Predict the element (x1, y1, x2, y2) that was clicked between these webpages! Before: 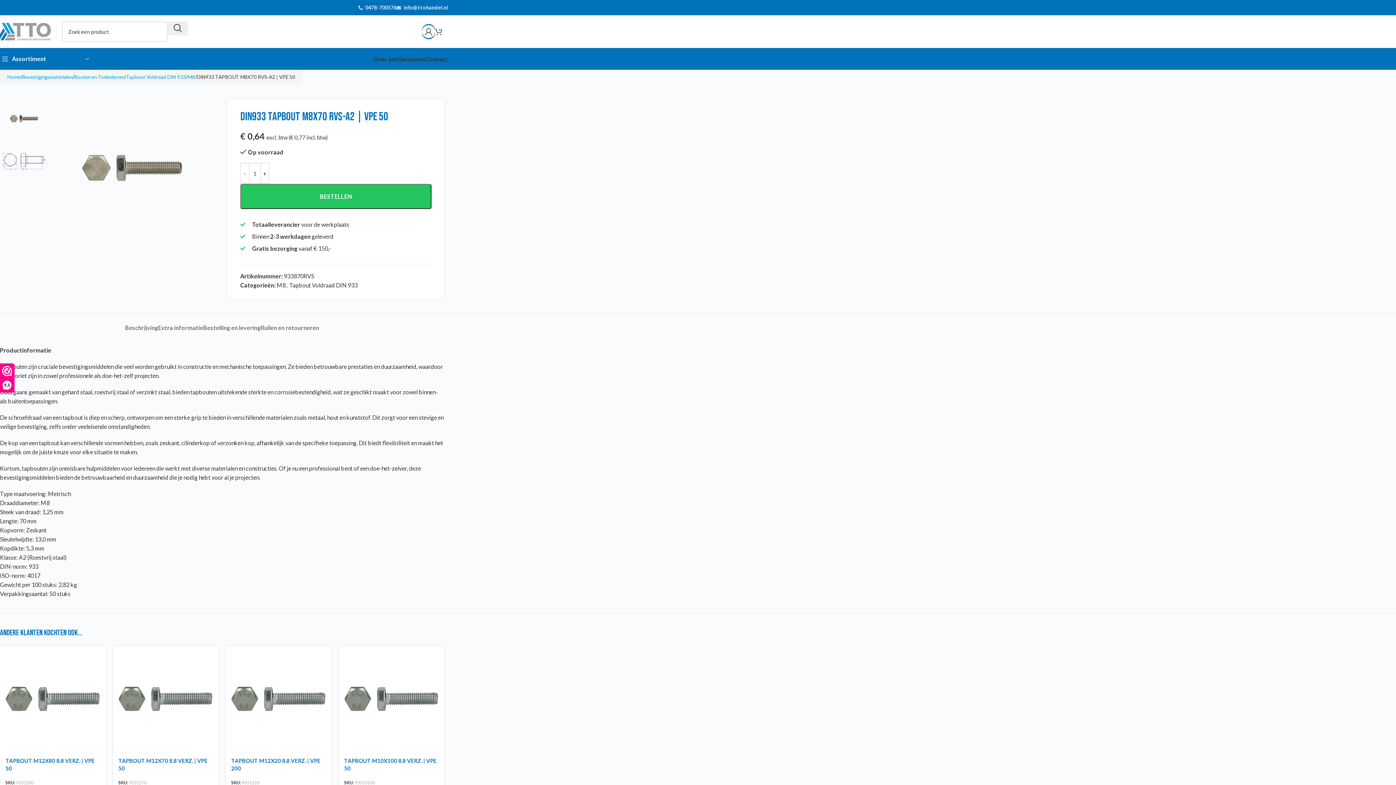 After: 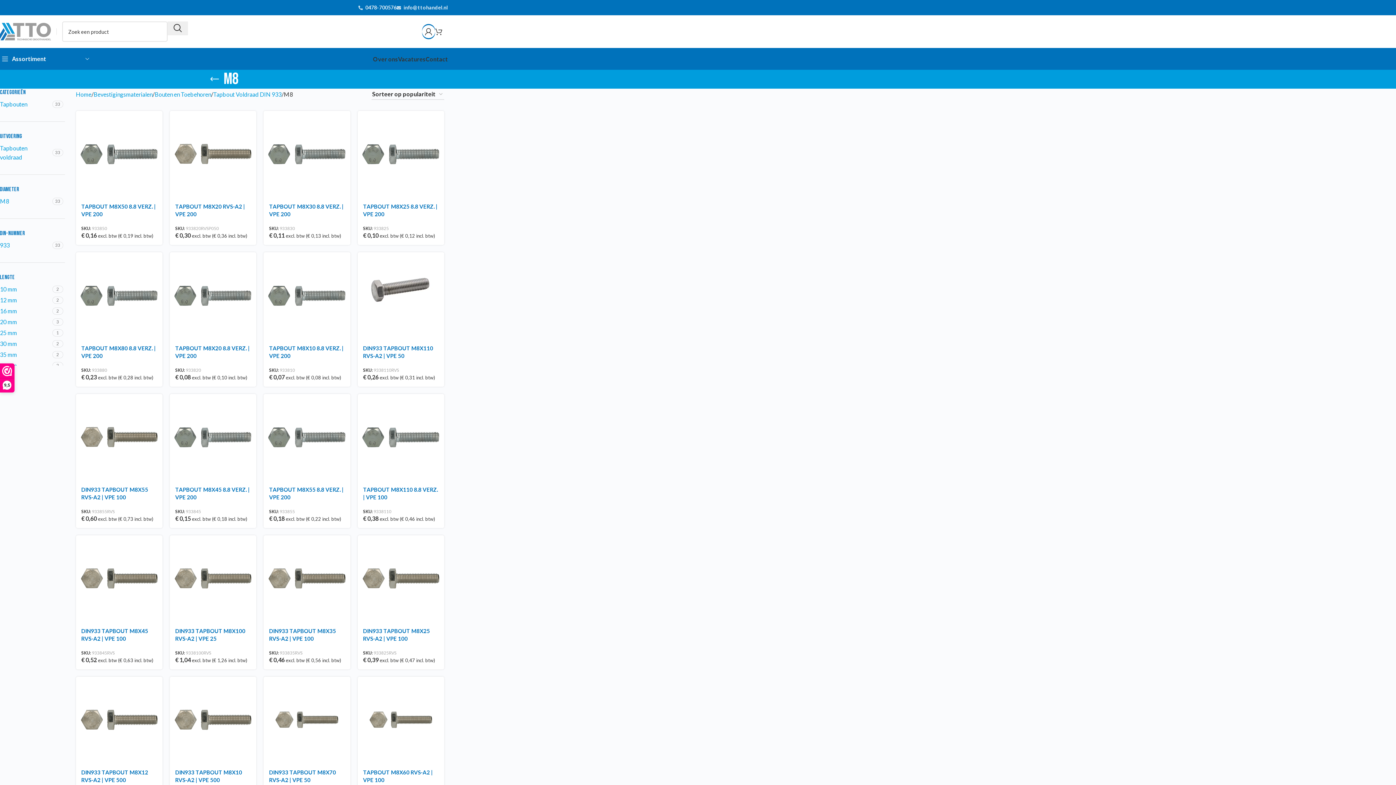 Action: bbox: (187, 73, 194, 81) label: M8